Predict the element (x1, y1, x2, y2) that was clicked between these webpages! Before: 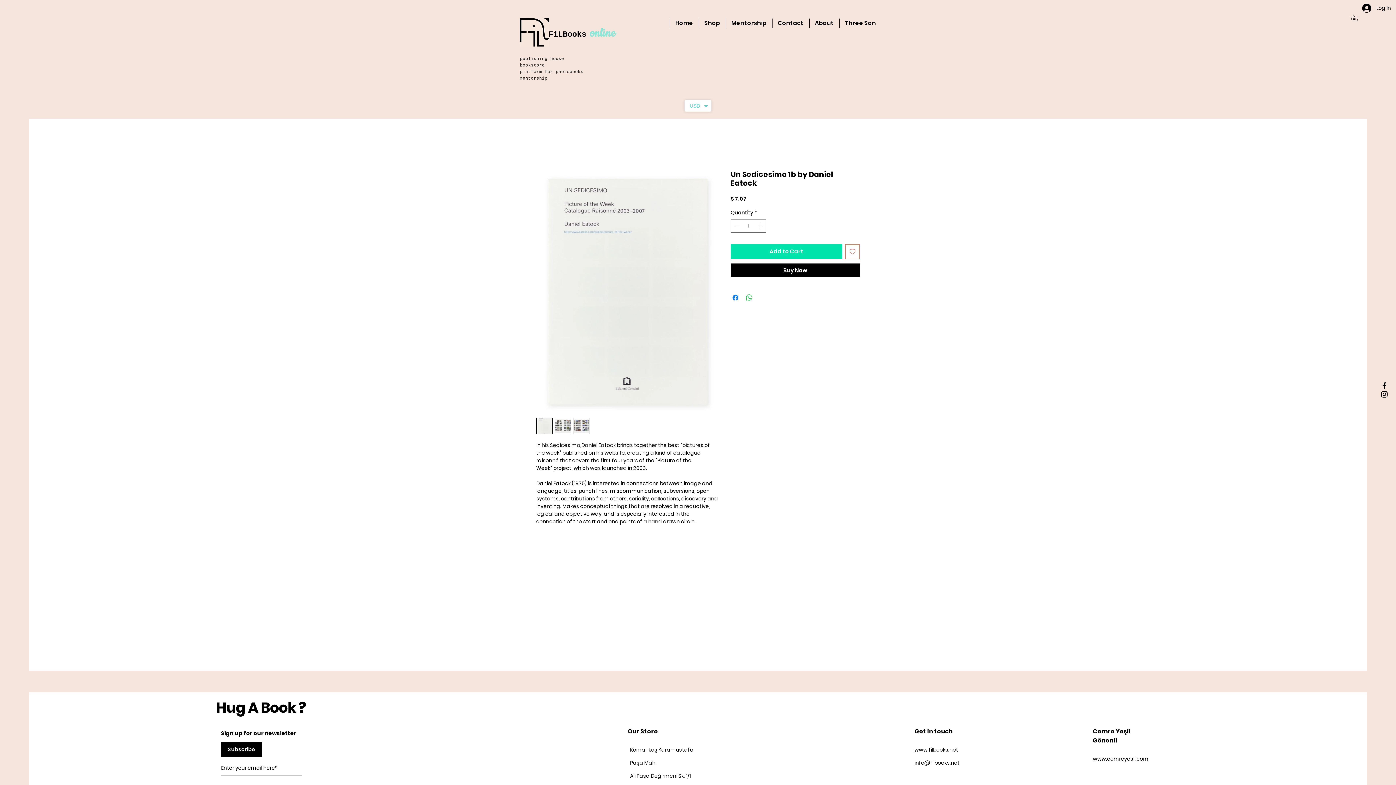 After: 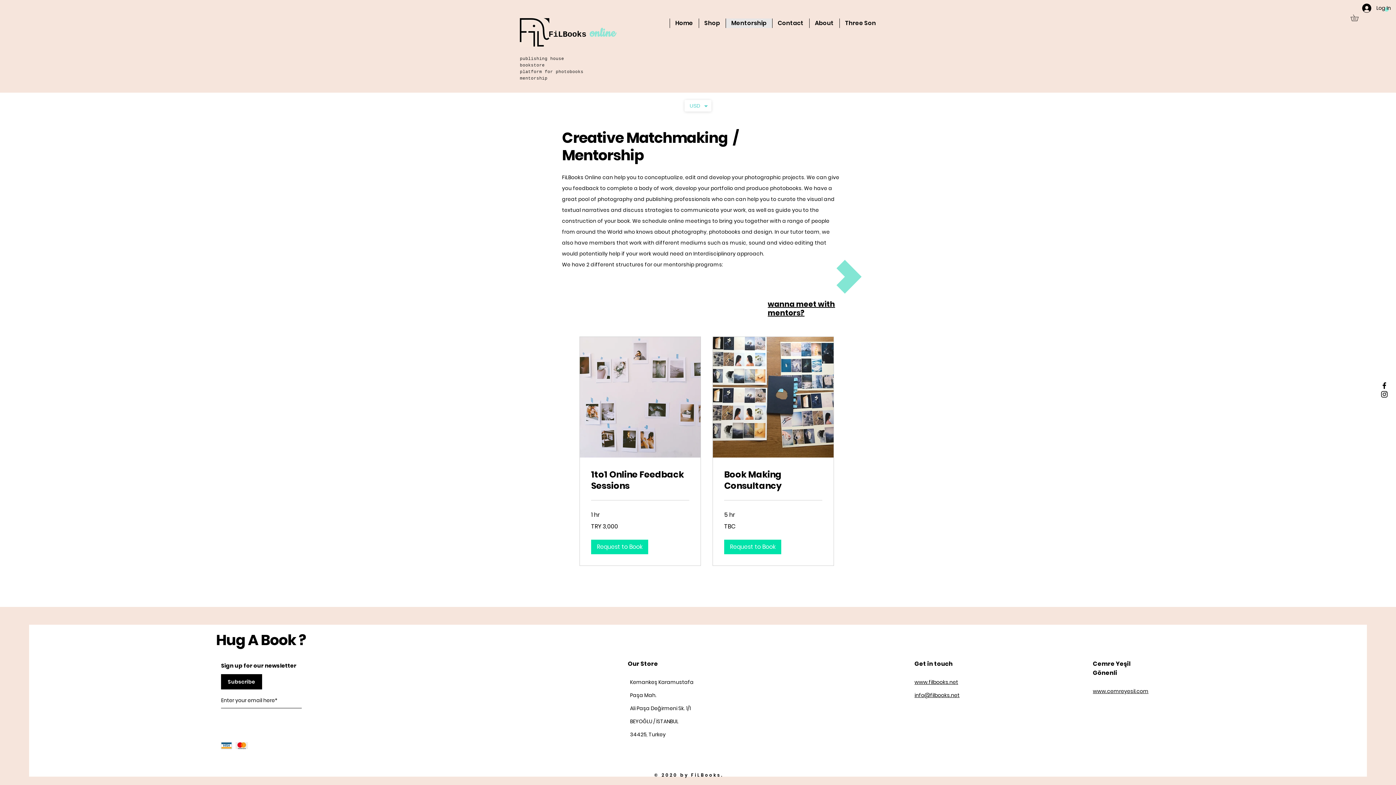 Action: bbox: (725, 18, 772, 28) label: Mentorship